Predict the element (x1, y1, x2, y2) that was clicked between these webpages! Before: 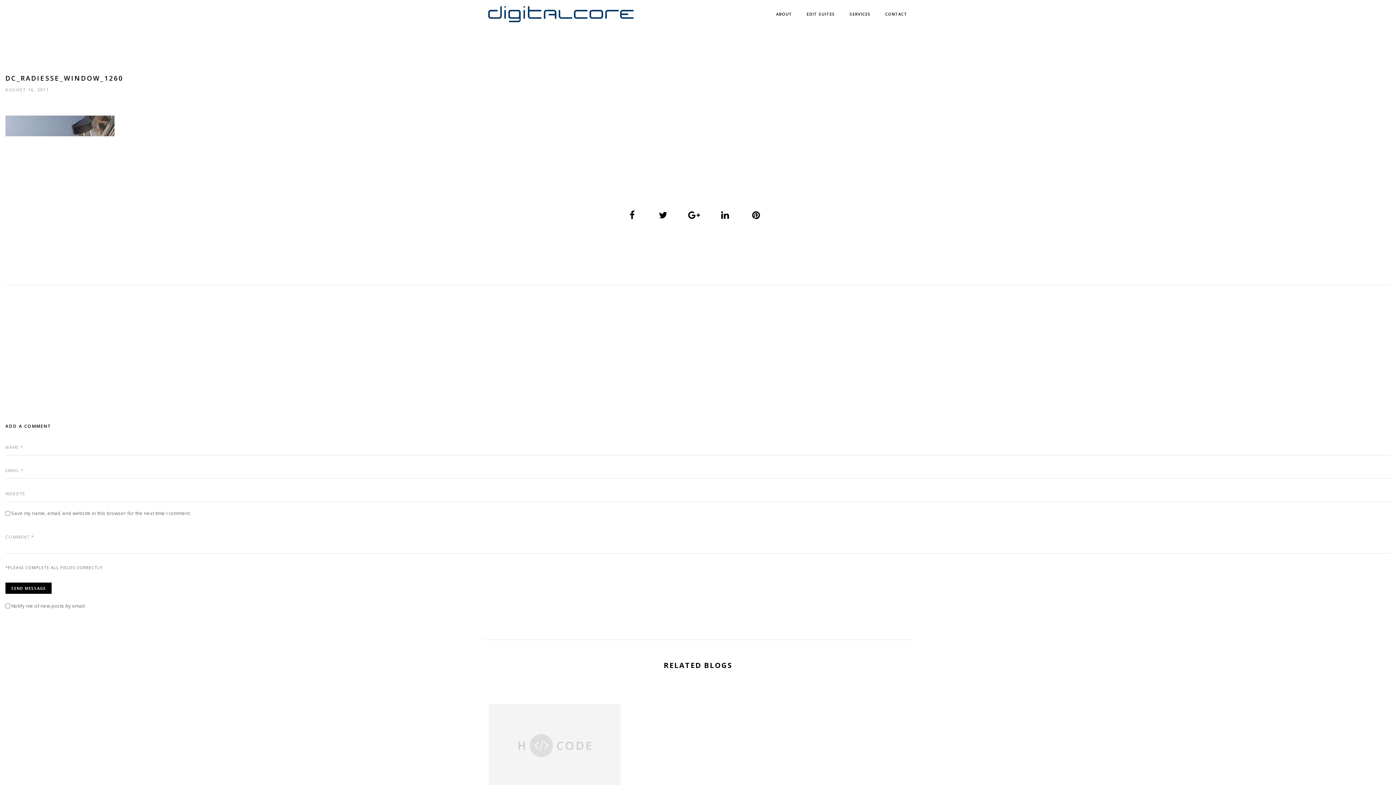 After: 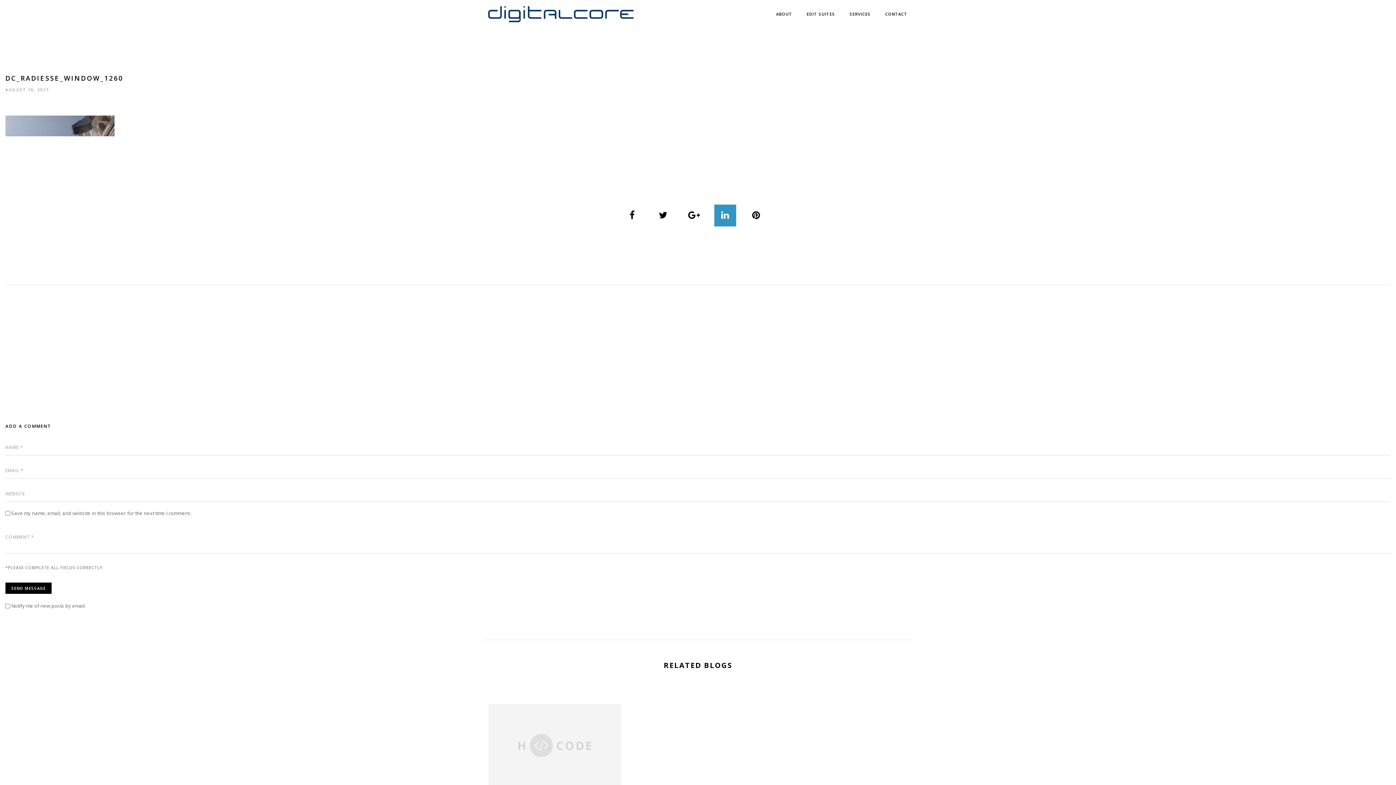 Action: bbox: (714, 204, 736, 227)